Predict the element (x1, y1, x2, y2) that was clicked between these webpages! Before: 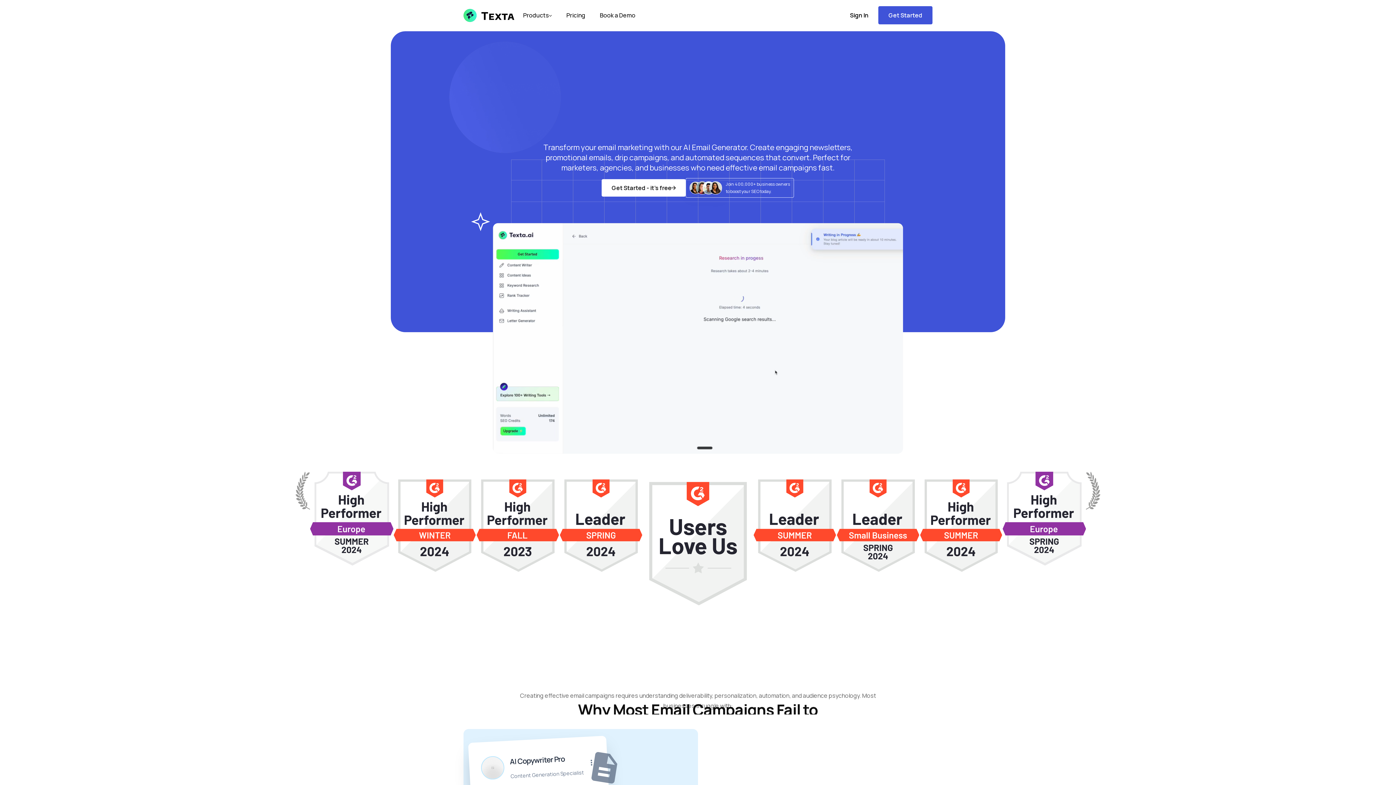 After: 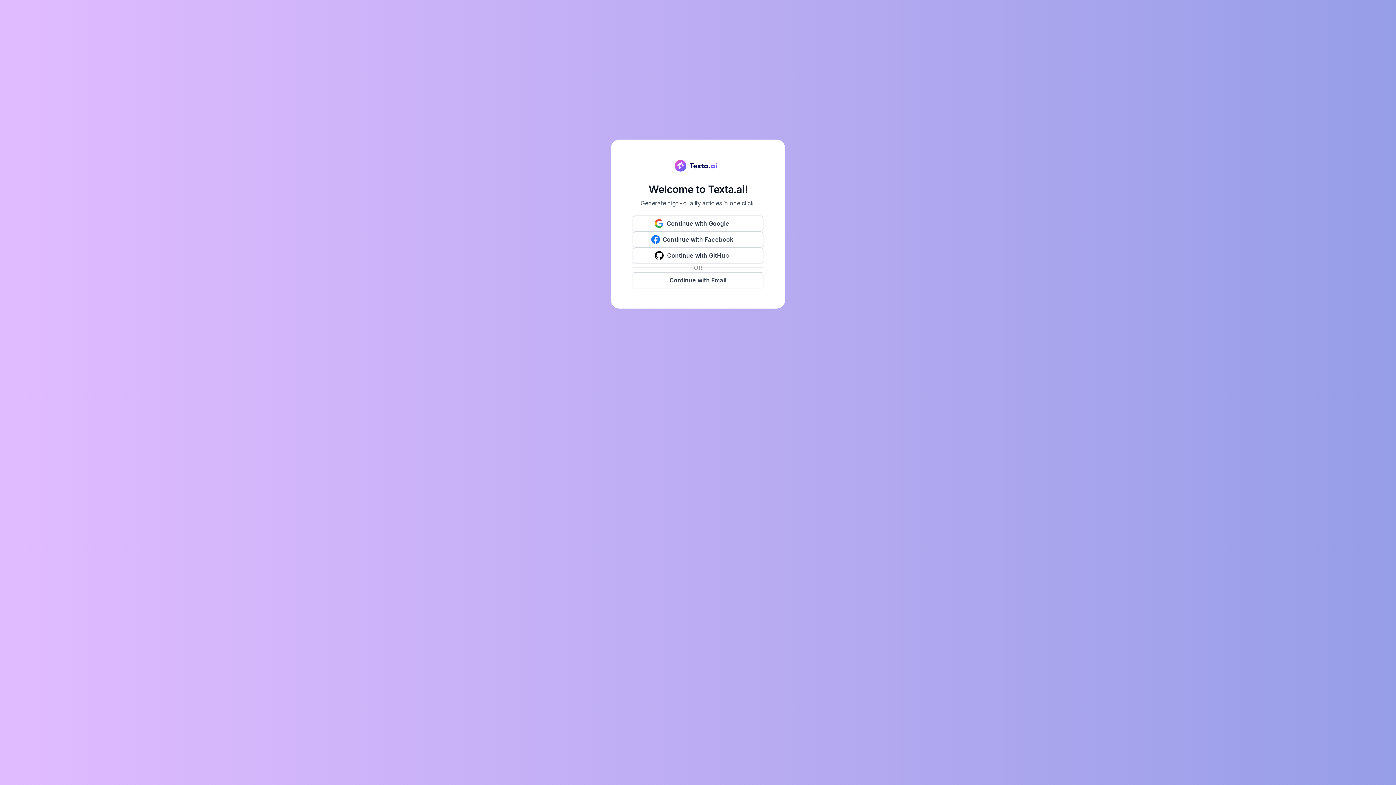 Action: bbox: (601, 179, 685, 196) label: Get Started - it's free
Get Started - it's free